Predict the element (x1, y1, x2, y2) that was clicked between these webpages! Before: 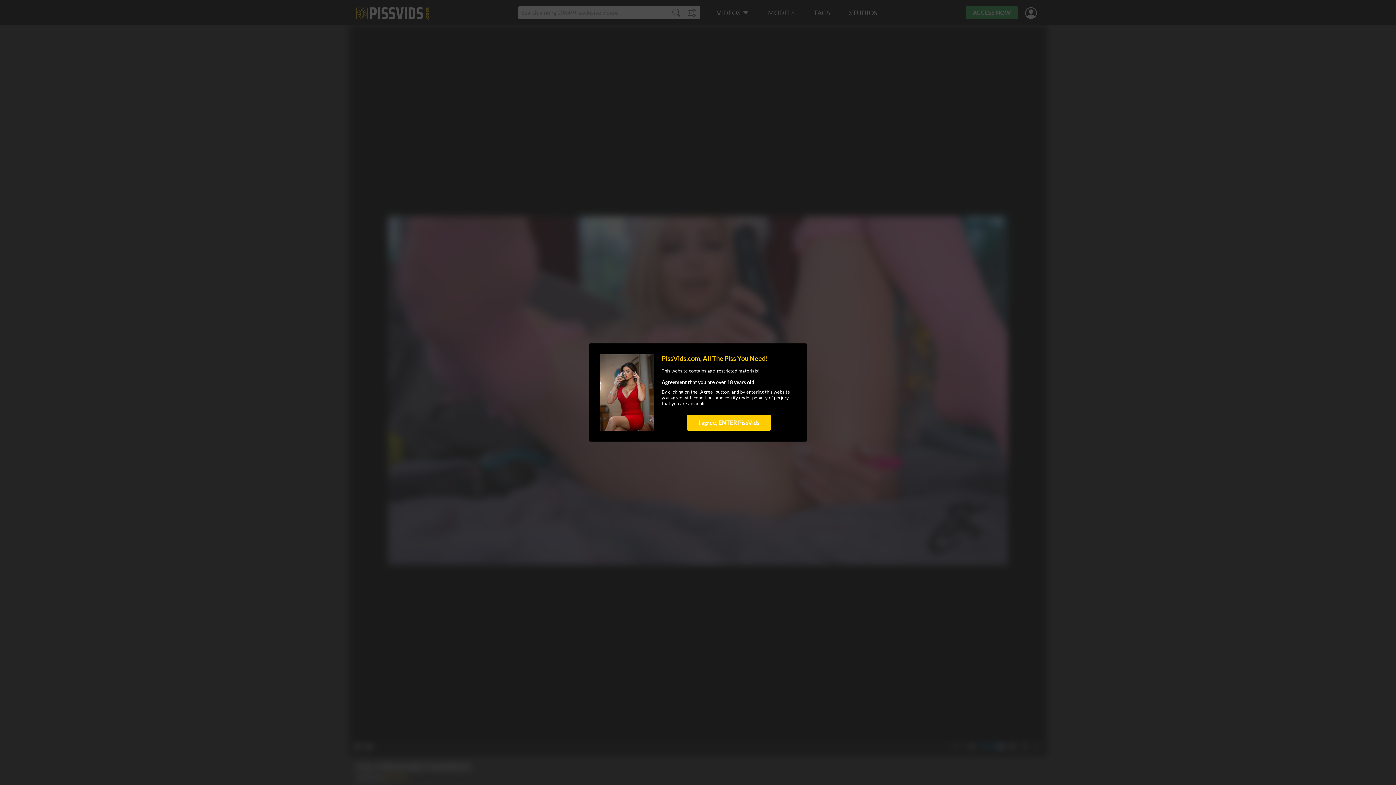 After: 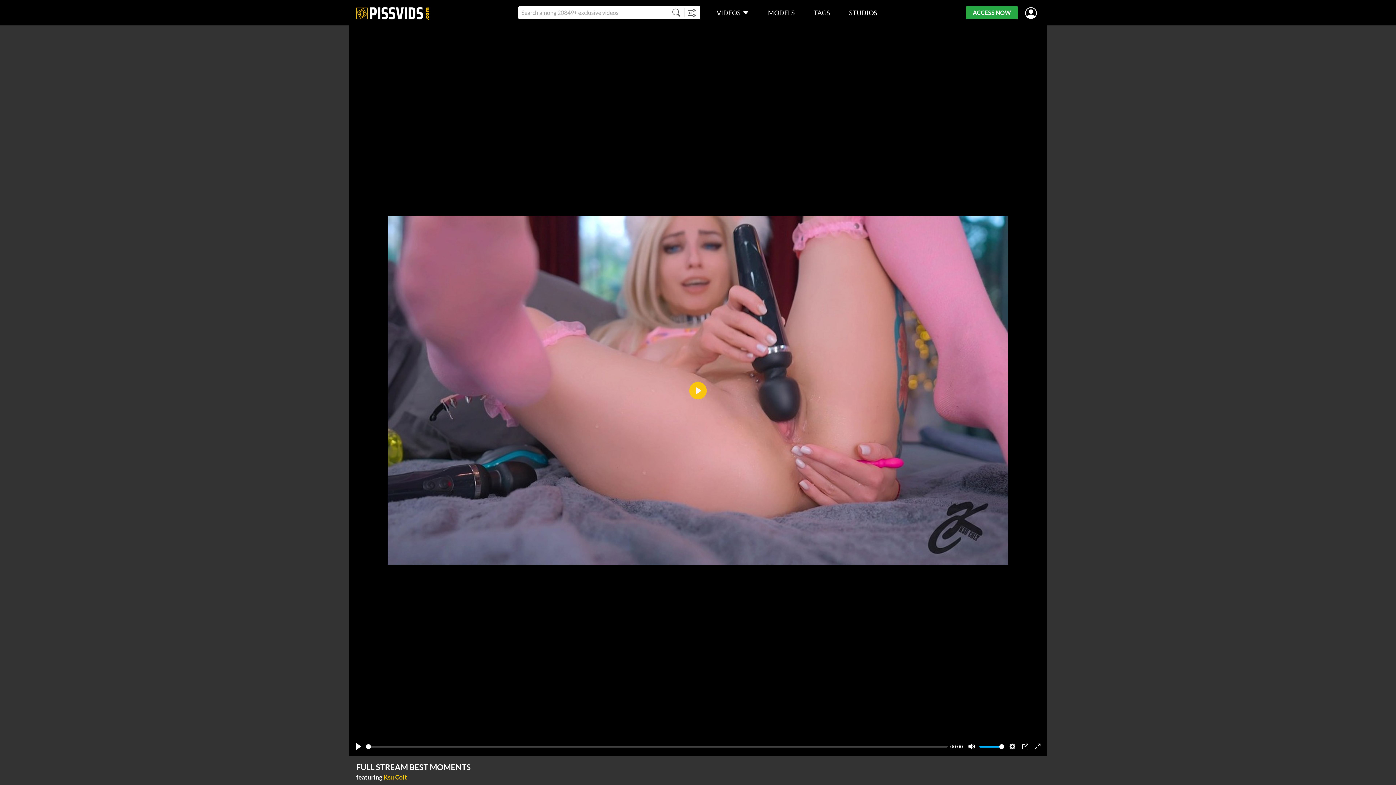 Action: bbox: (687, 414, 770, 430) label: I agree, ENTER PissVids